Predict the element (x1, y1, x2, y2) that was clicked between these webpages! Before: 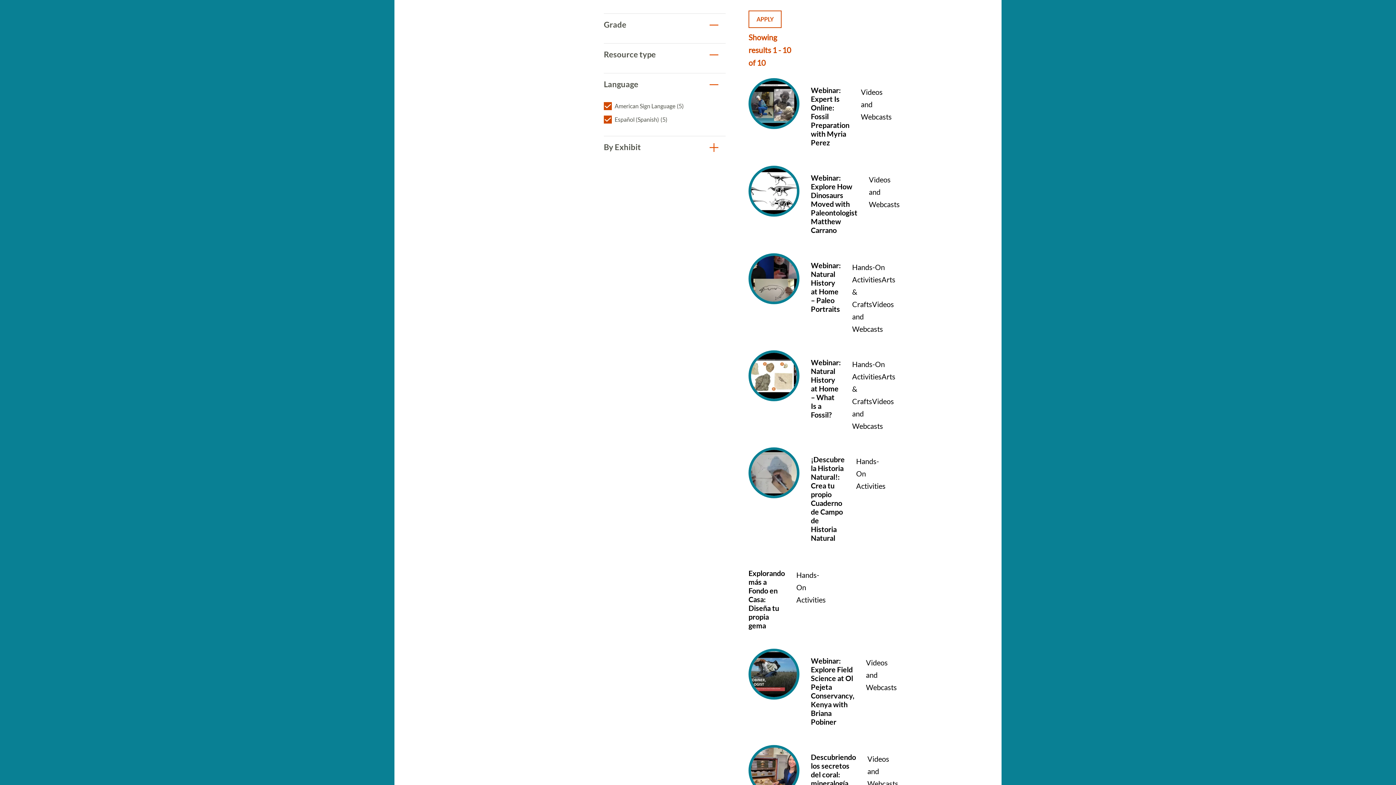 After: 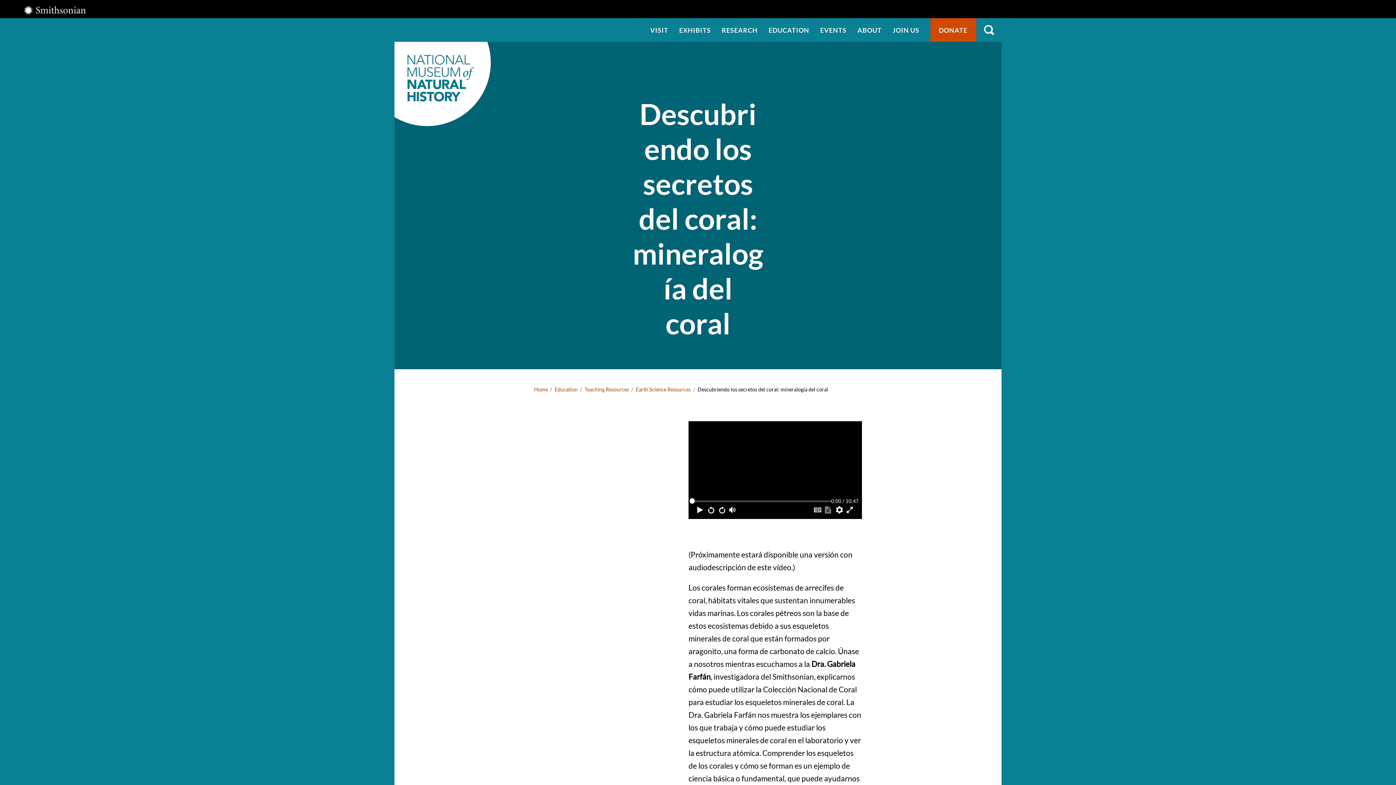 Action: bbox: (748, 745, 792, 800) label: Descubriendo los secretos del coral: mineralogía del coral
Videos and Webcasts